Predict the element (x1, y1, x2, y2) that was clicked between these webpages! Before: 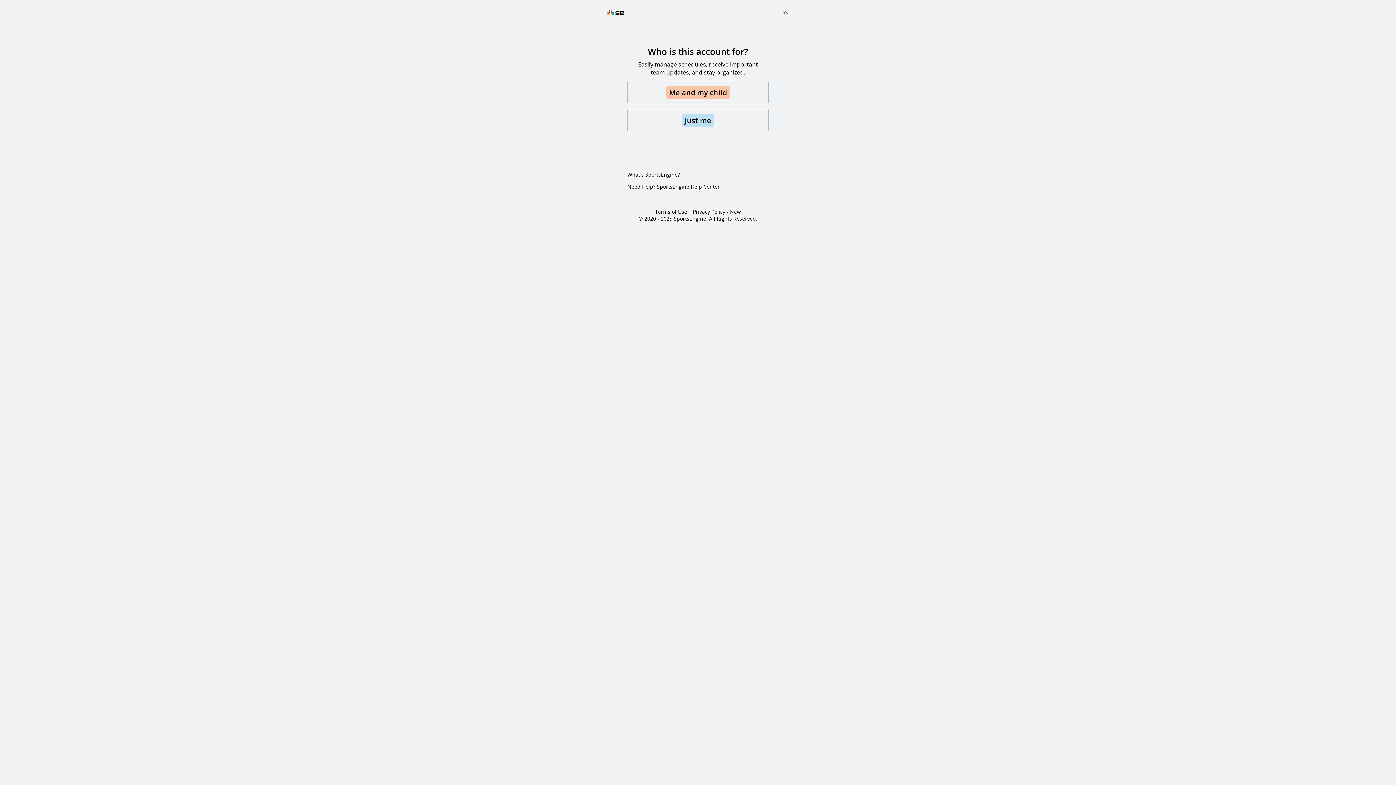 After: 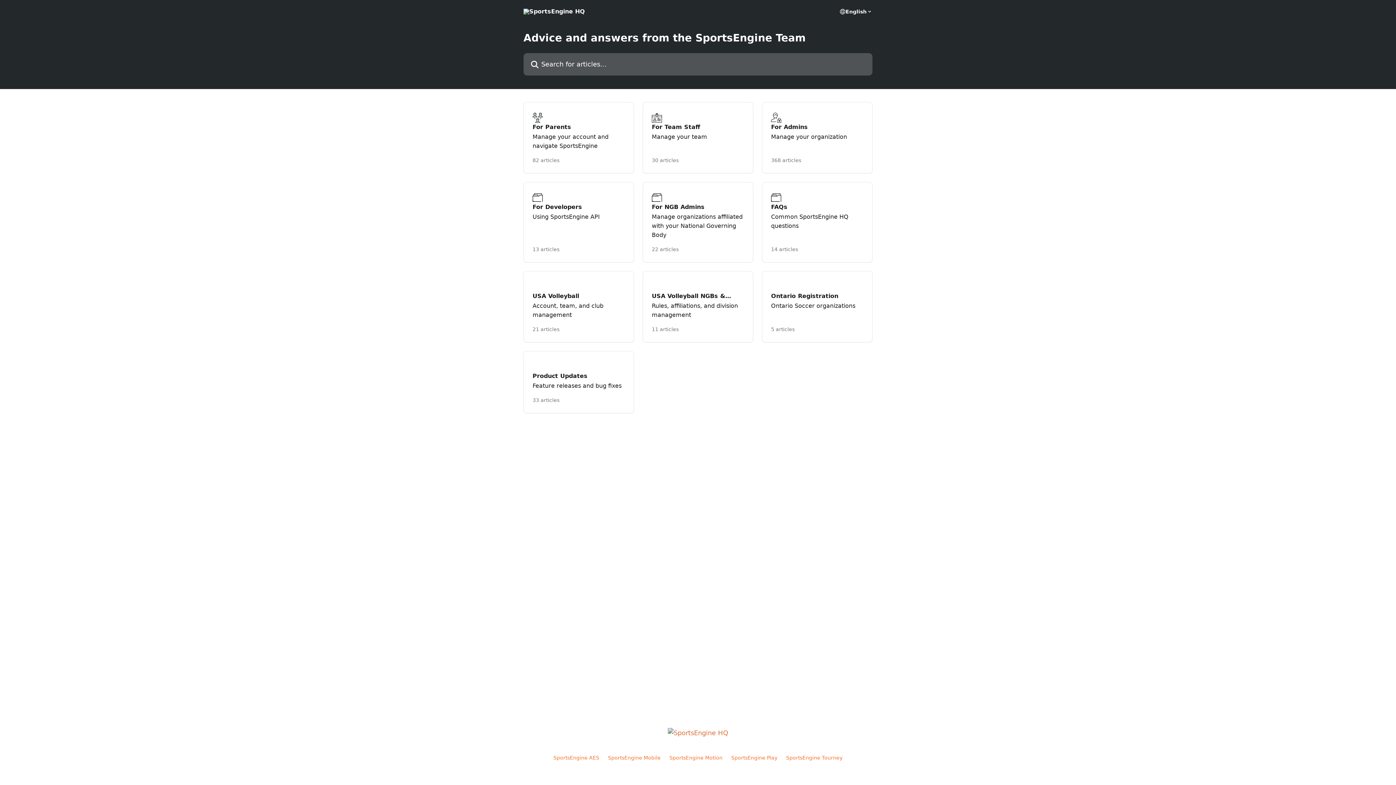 Action: bbox: (657, 183, 720, 190) label: SportsEngine Help Center